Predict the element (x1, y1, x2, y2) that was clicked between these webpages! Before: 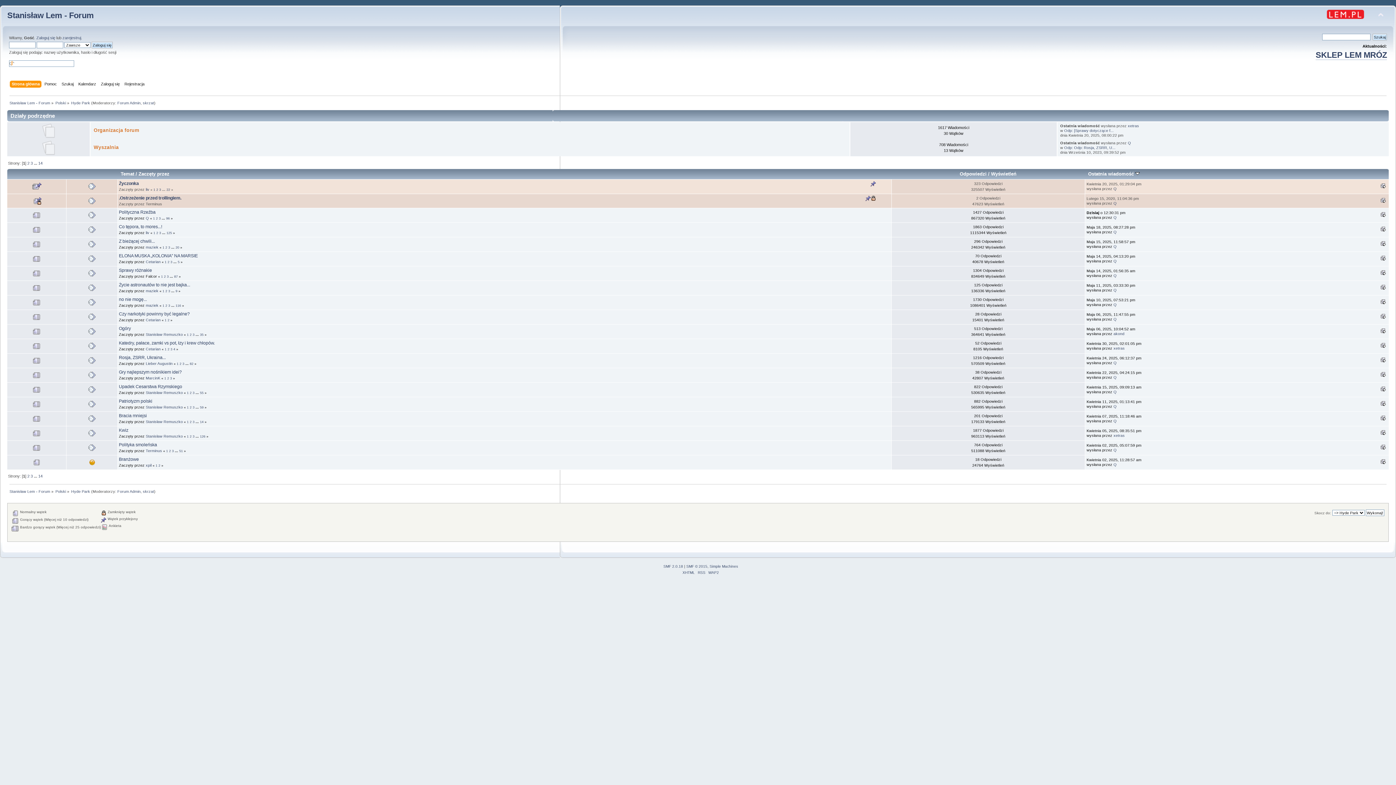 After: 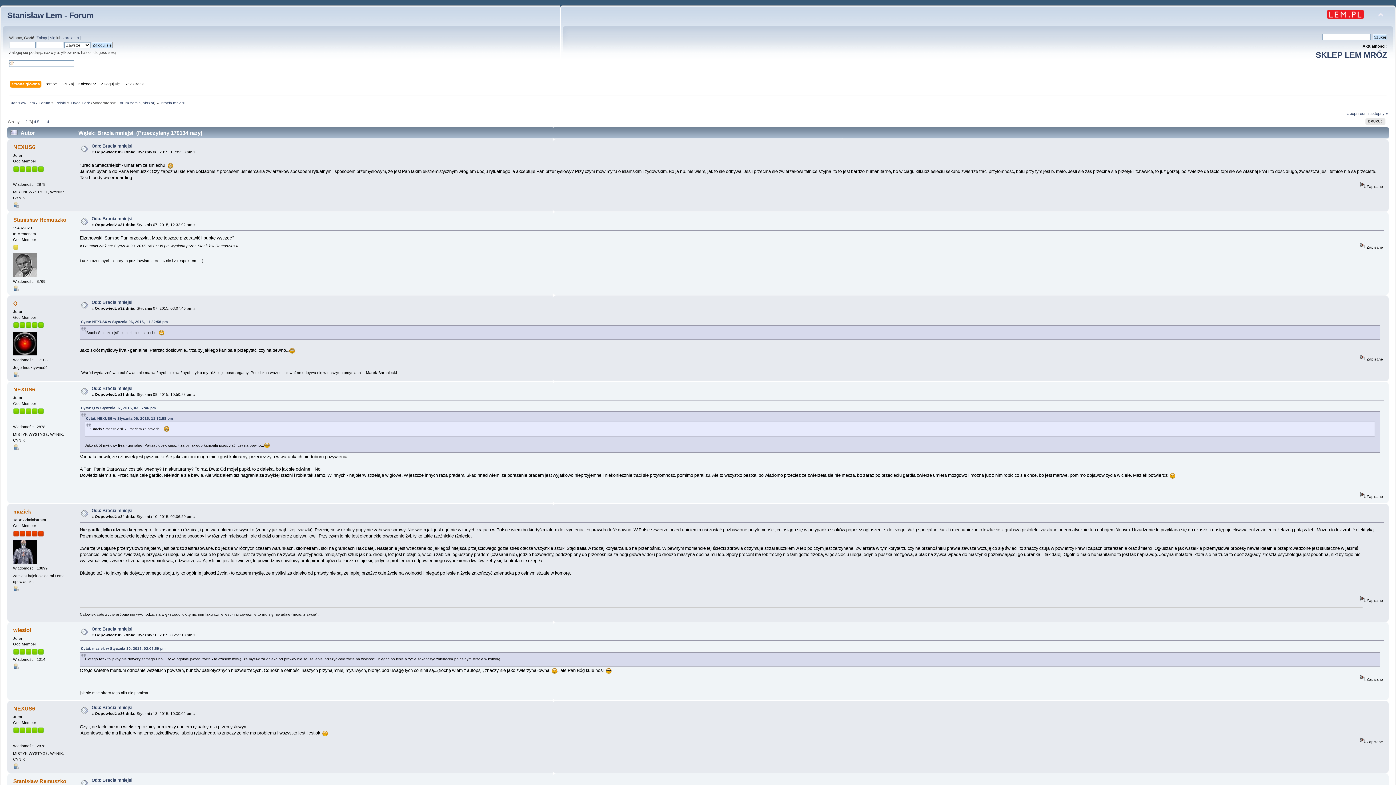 Action: bbox: (192, 420, 194, 424) label: 3